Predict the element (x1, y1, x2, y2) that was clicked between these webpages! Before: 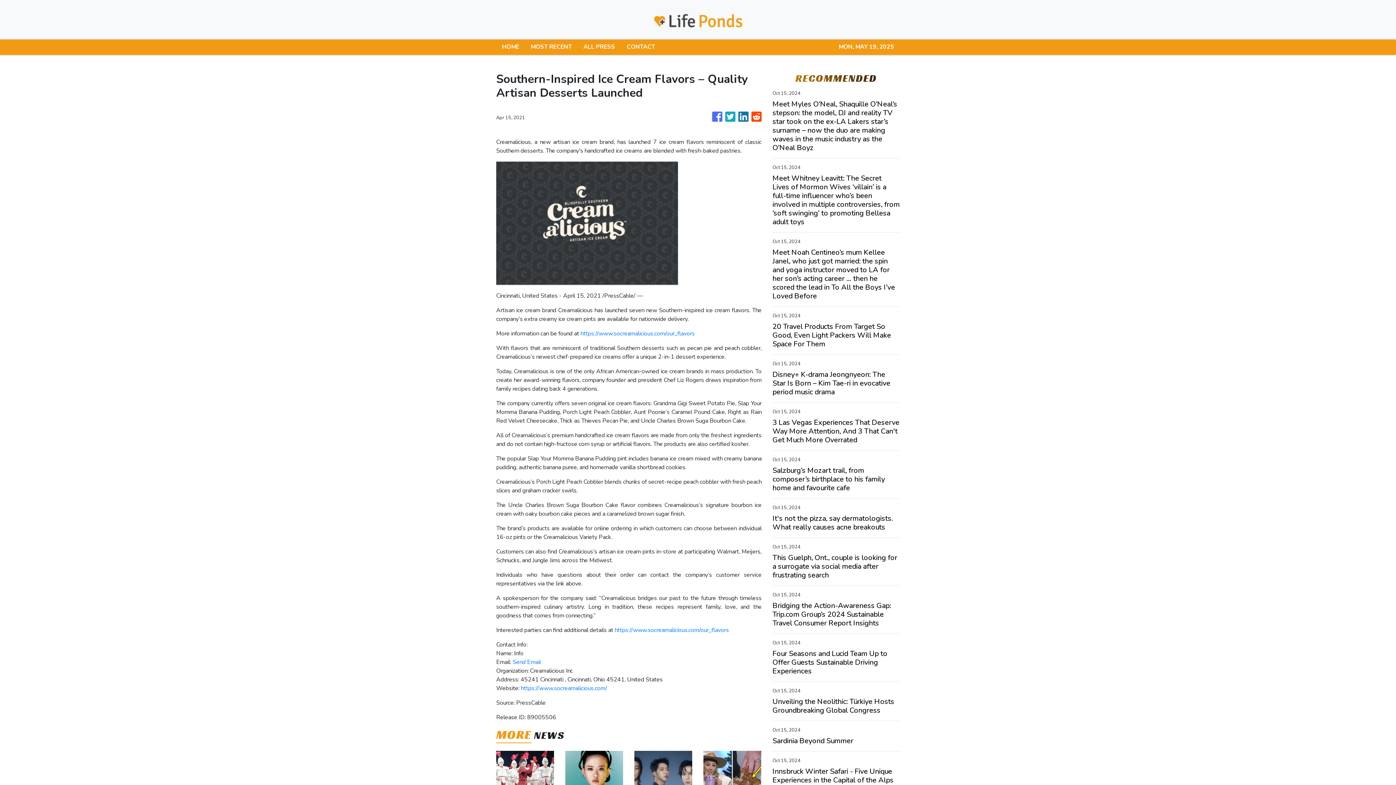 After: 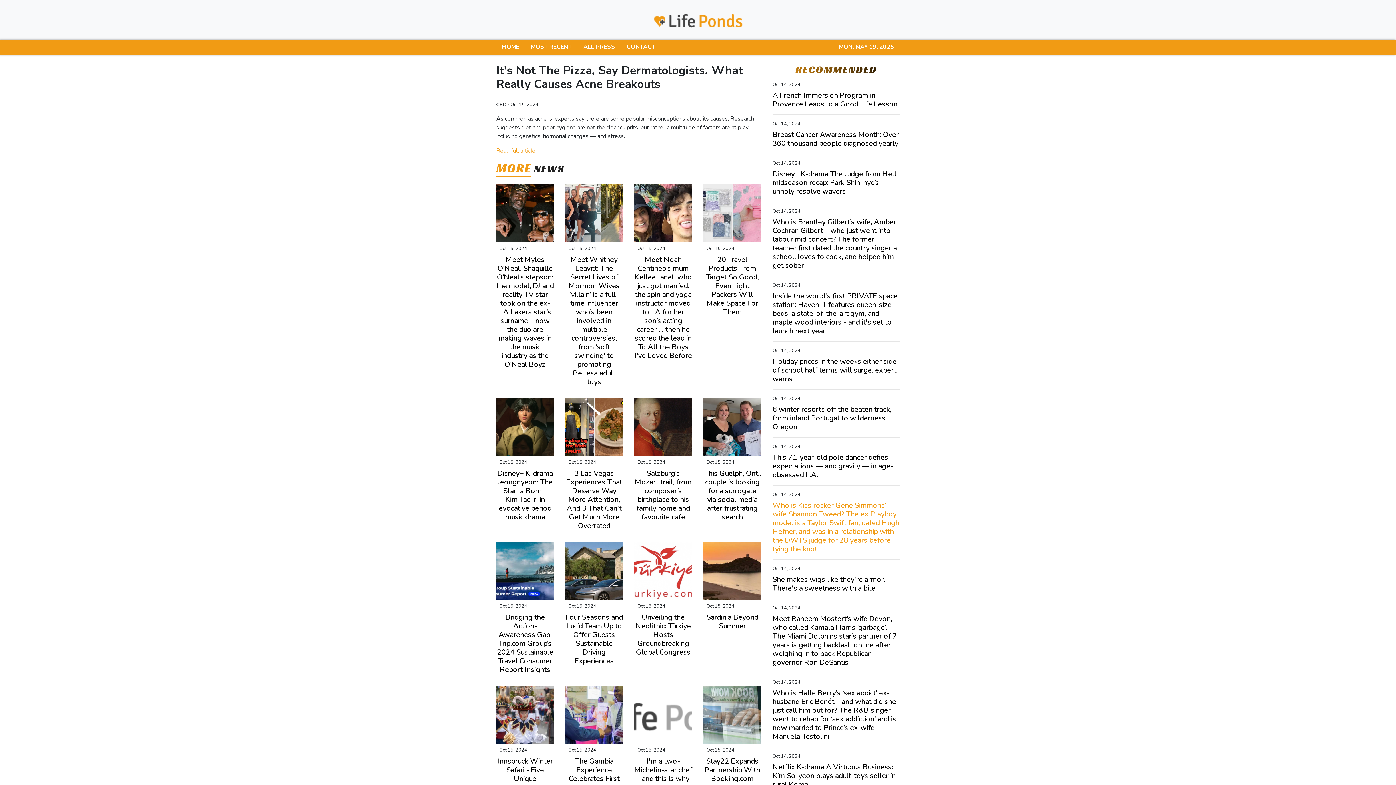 Action: label: It's not the pizza, say dermatologists. What really causes acne breakouts bbox: (772, 514, 900, 532)